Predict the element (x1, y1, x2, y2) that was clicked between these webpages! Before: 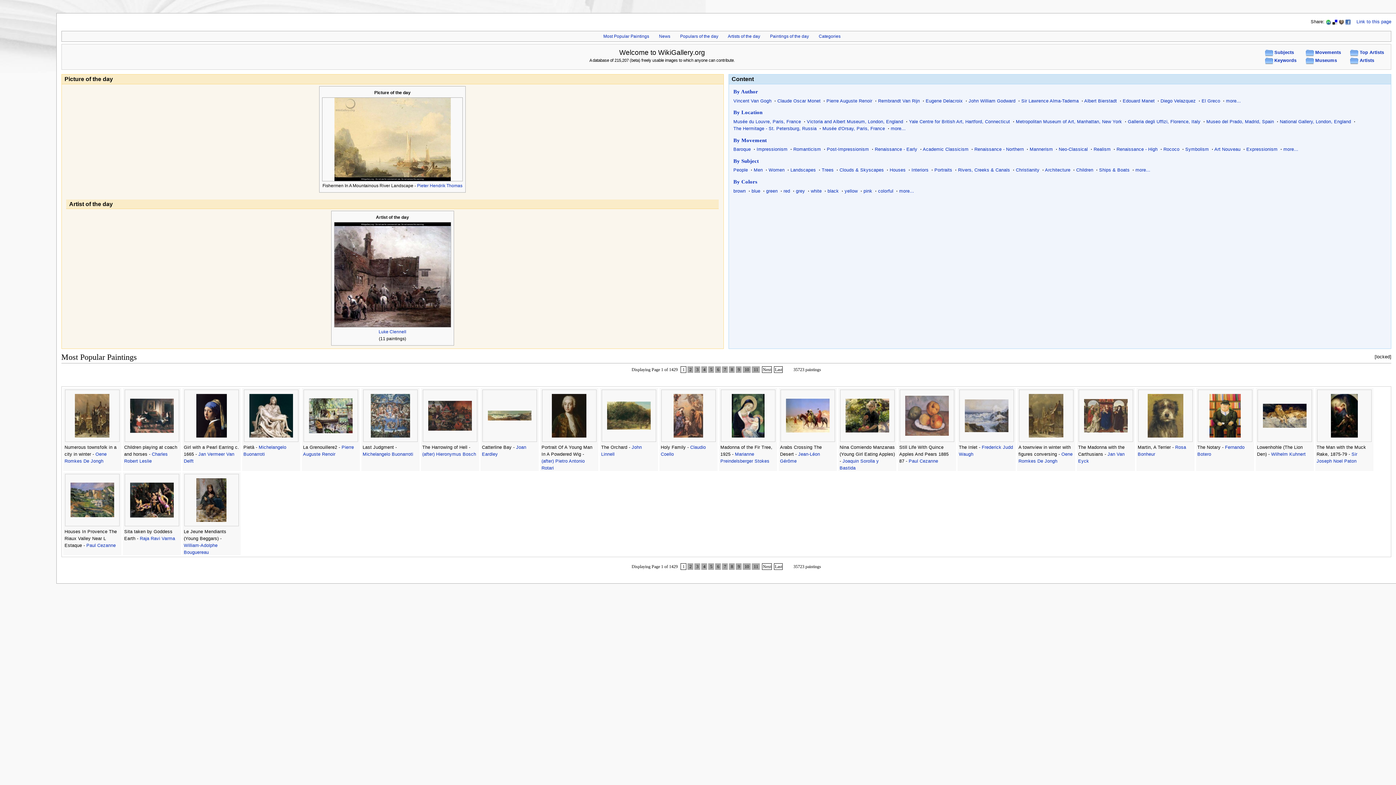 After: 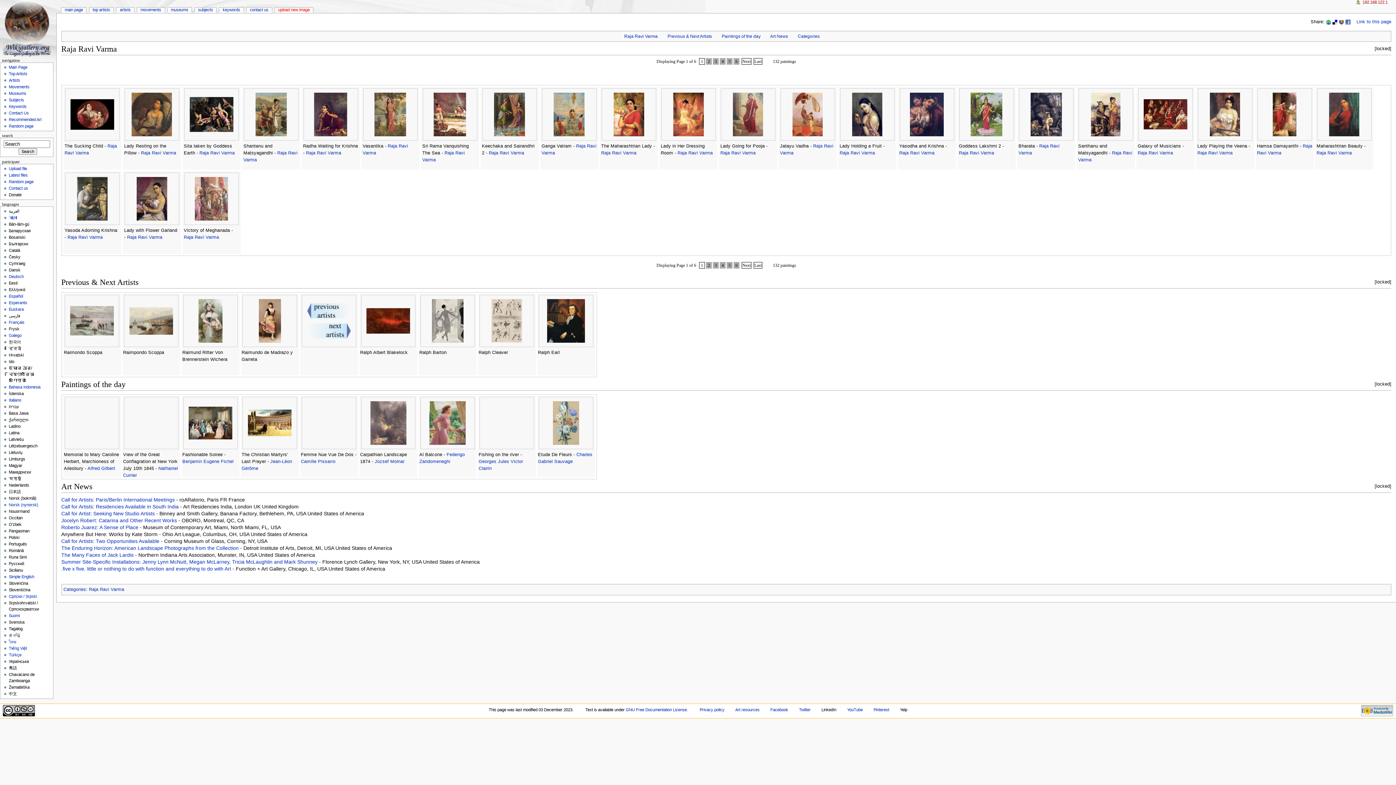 Action: label: Raja Ravi Varma bbox: (139, 536, 175, 541)